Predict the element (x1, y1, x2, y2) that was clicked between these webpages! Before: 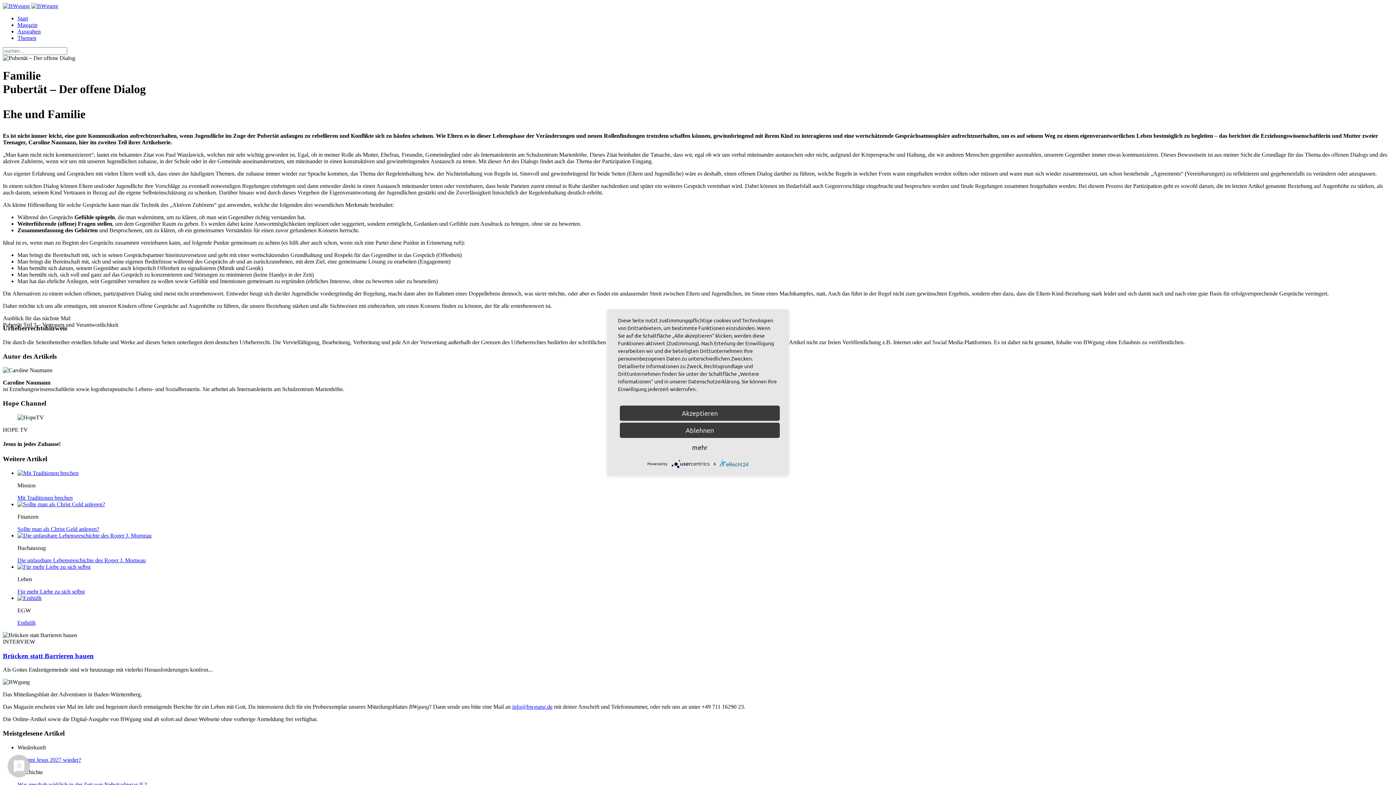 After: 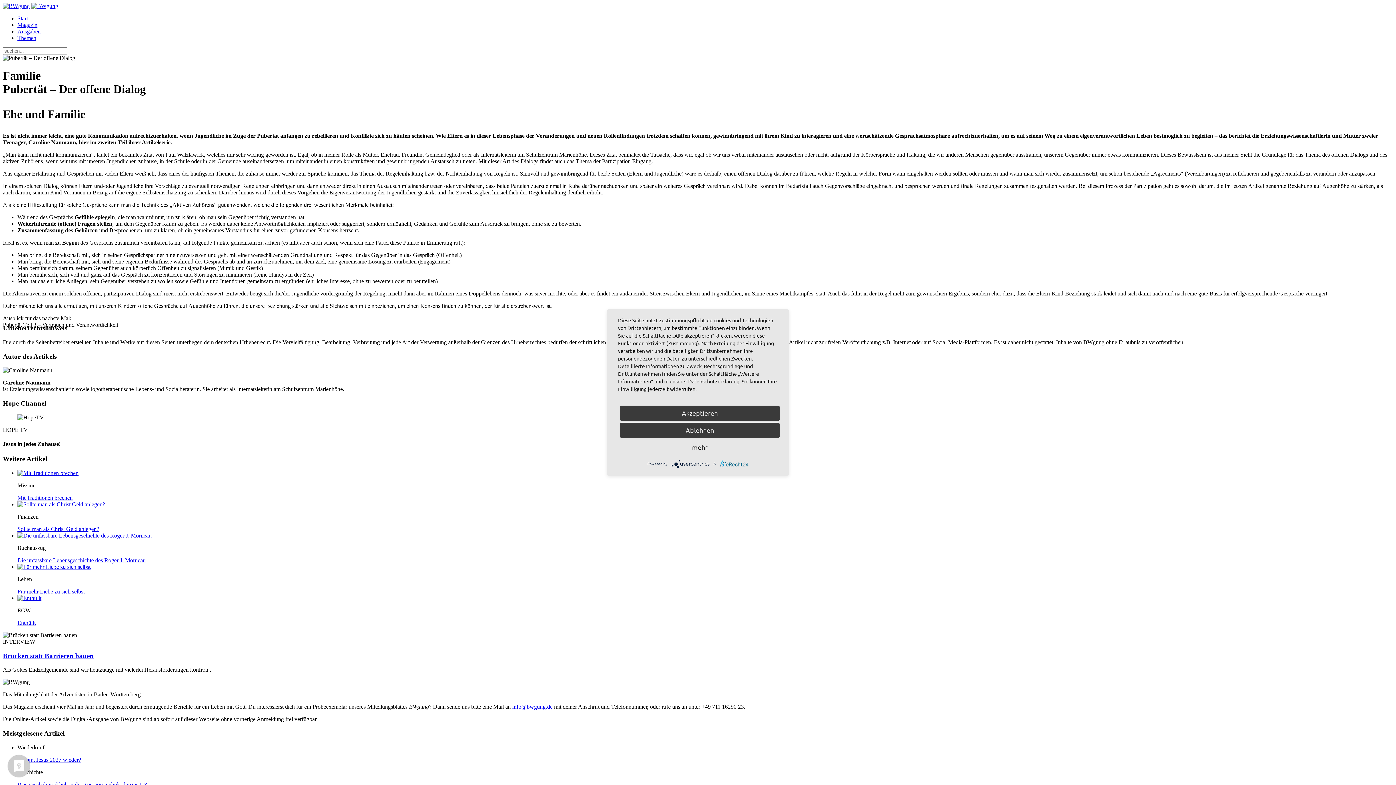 Action: label: info@bwgung.de bbox: (512, 704, 552, 710)